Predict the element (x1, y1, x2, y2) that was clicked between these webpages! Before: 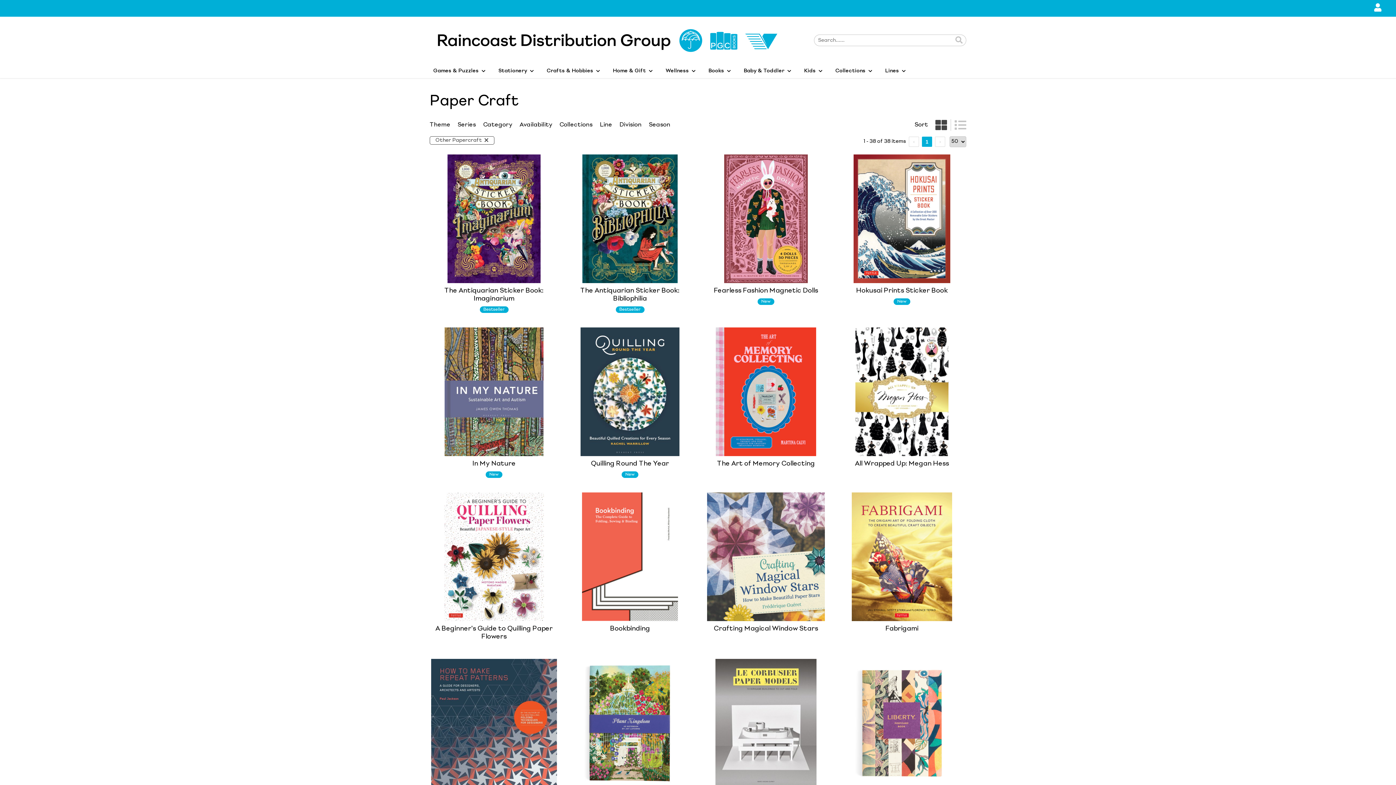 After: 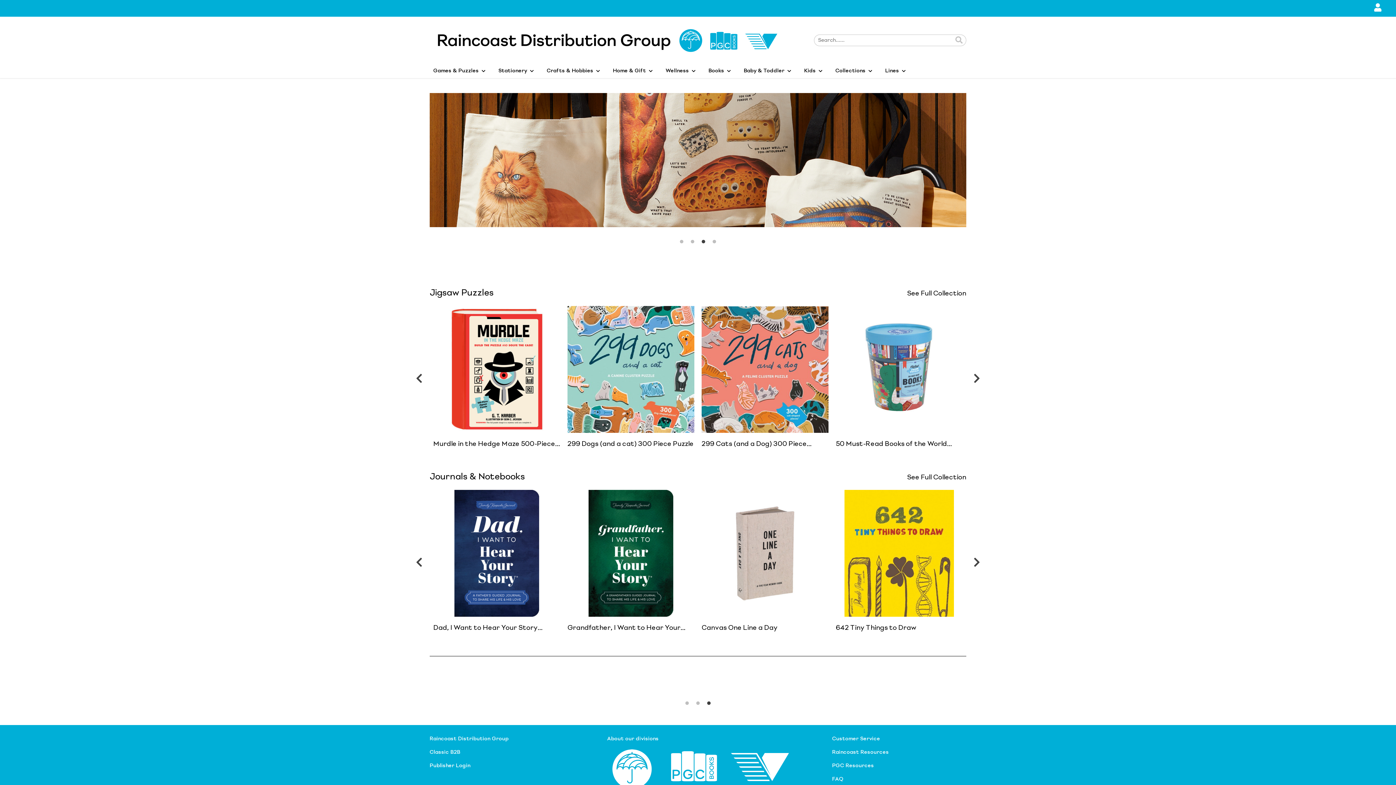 Action: bbox: (429, 16, 785, 64)